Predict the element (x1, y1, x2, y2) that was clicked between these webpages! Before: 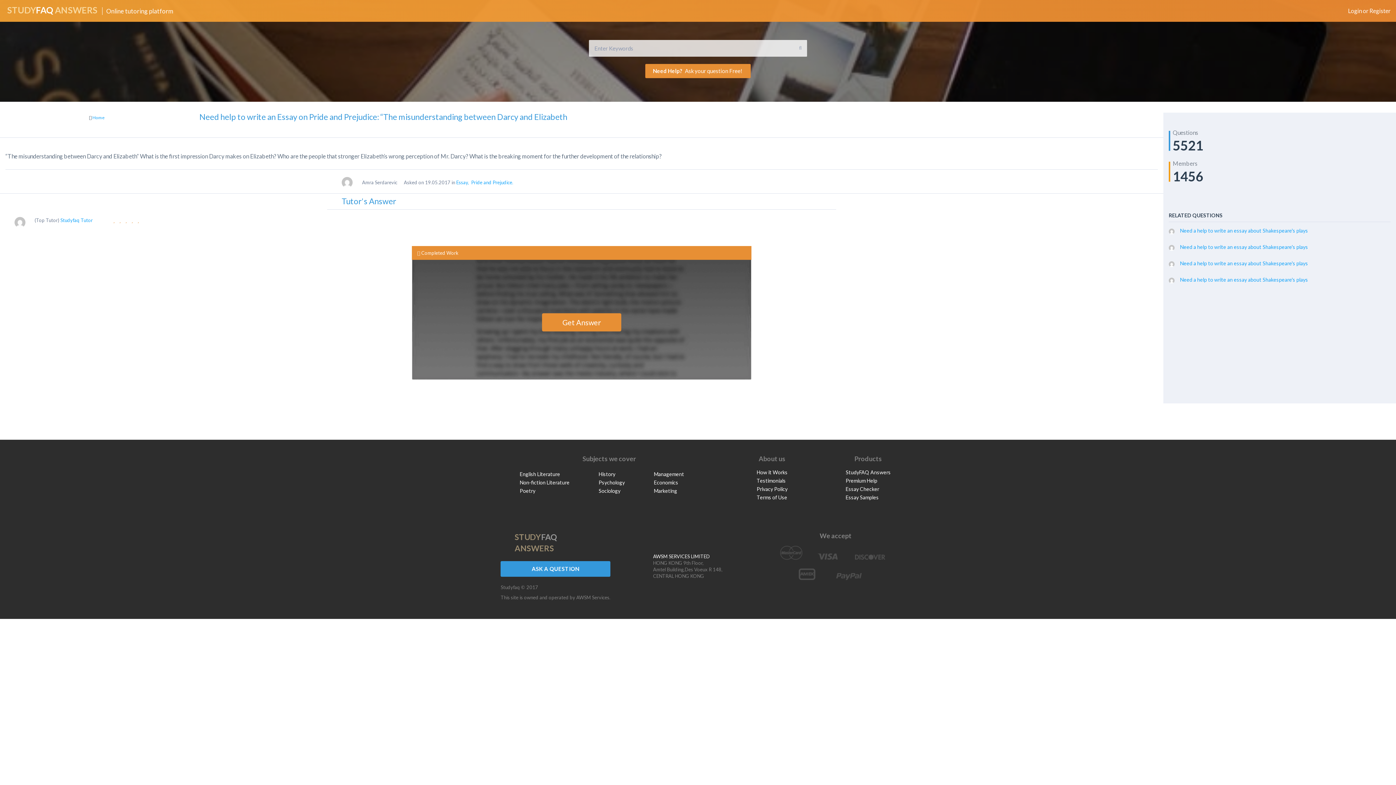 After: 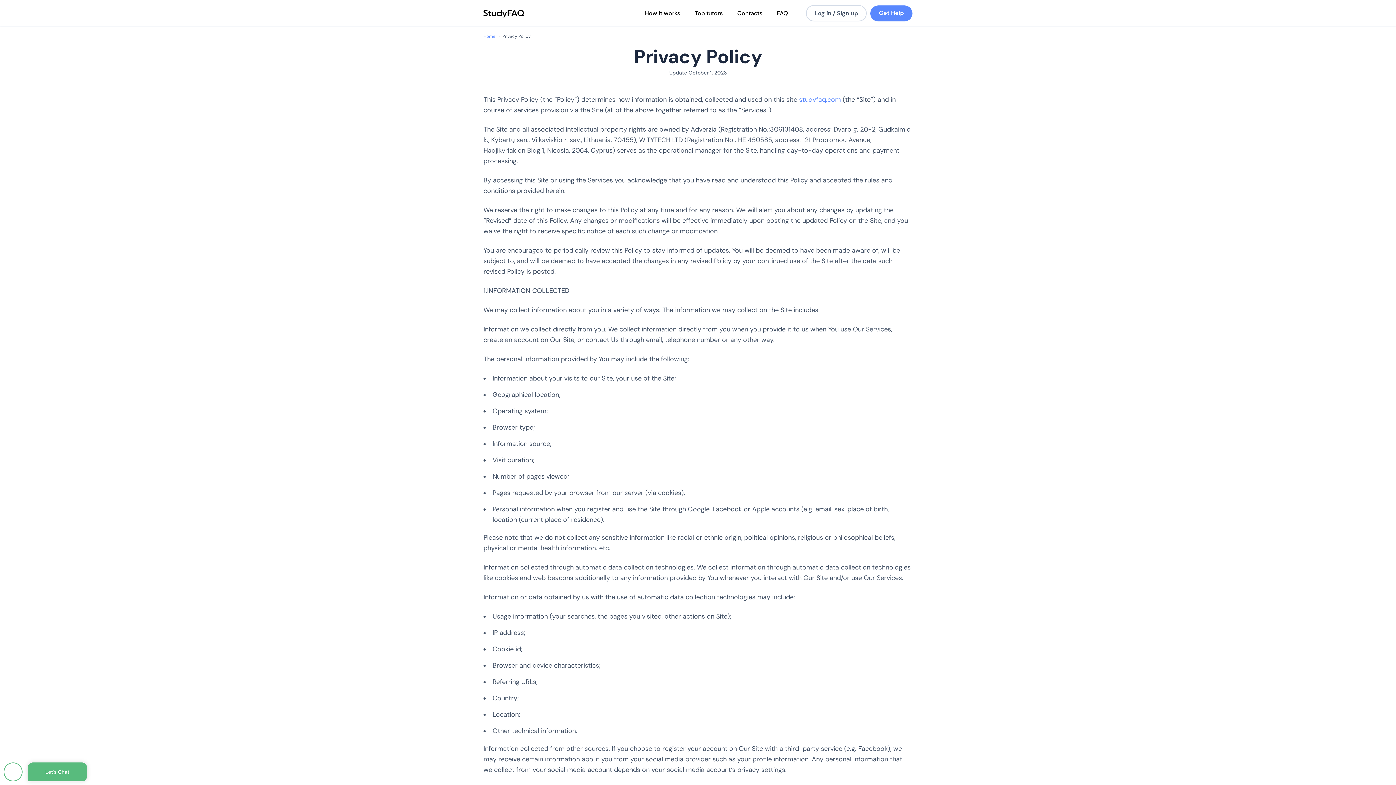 Action: label: Privacy Policy bbox: (756, 485, 787, 493)